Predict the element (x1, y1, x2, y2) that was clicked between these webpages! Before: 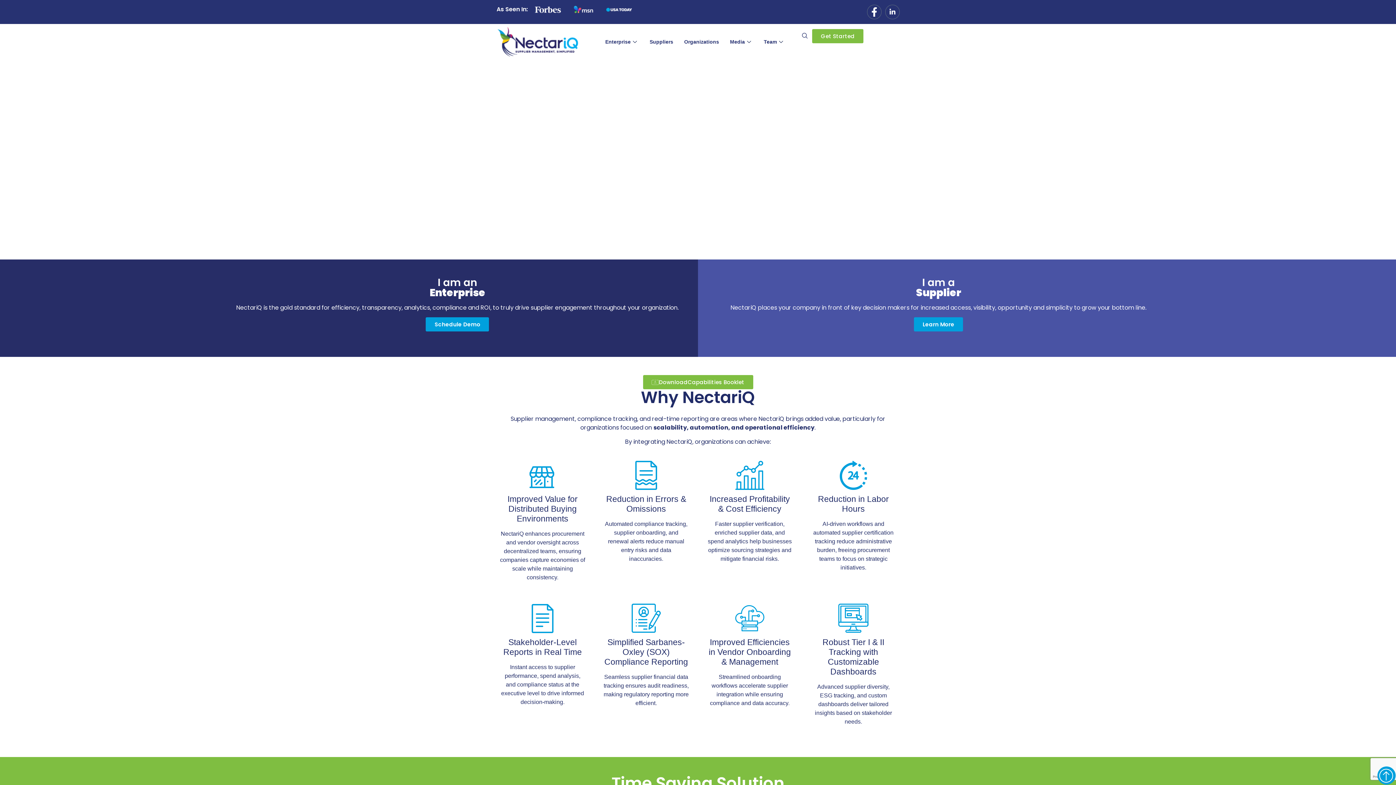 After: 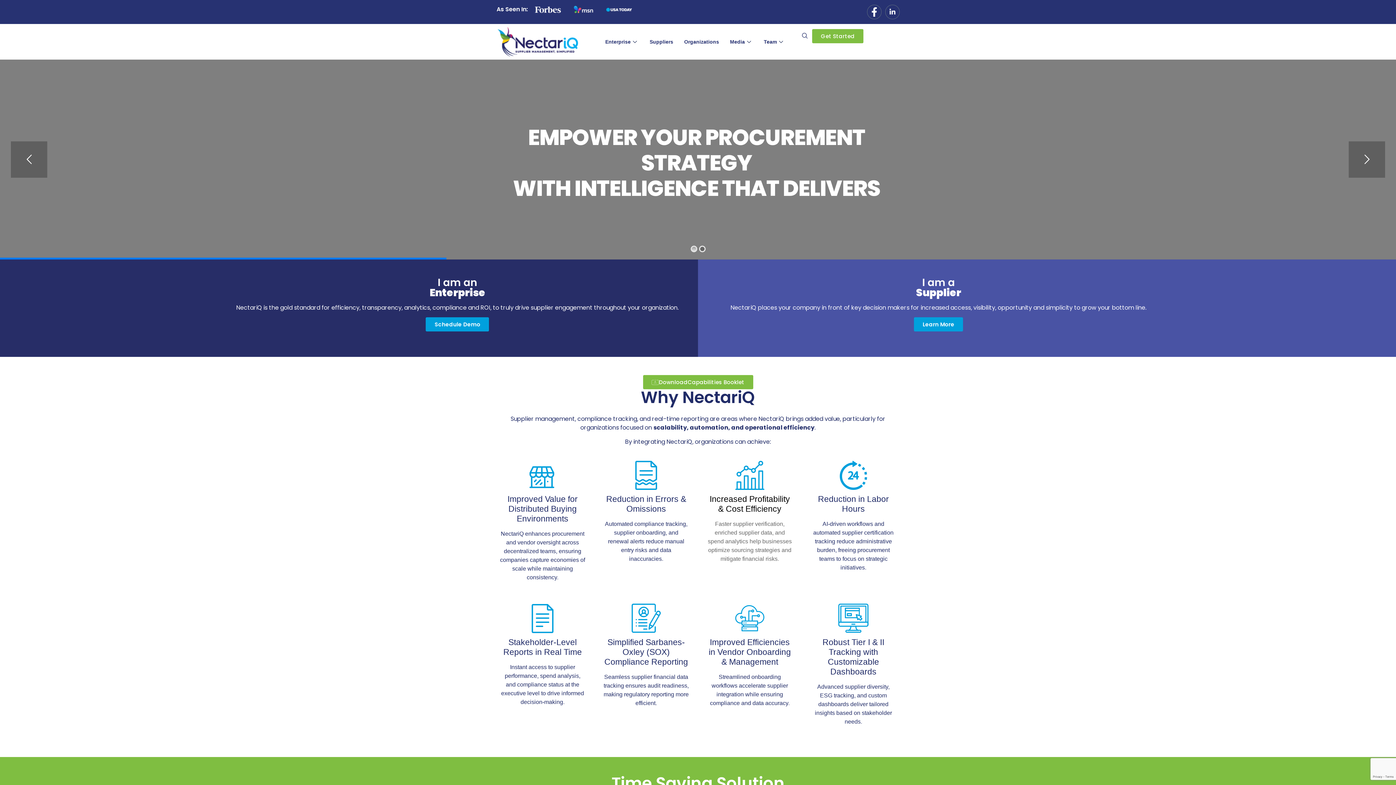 Action: label: Increased Profitability & Cost Efficiency

Faster supplier verification, enriched supplier data, and spend analytics help businesses optimize sourcing strategies and mitigate financial risks. bbox: (701, 455, 798, 572)